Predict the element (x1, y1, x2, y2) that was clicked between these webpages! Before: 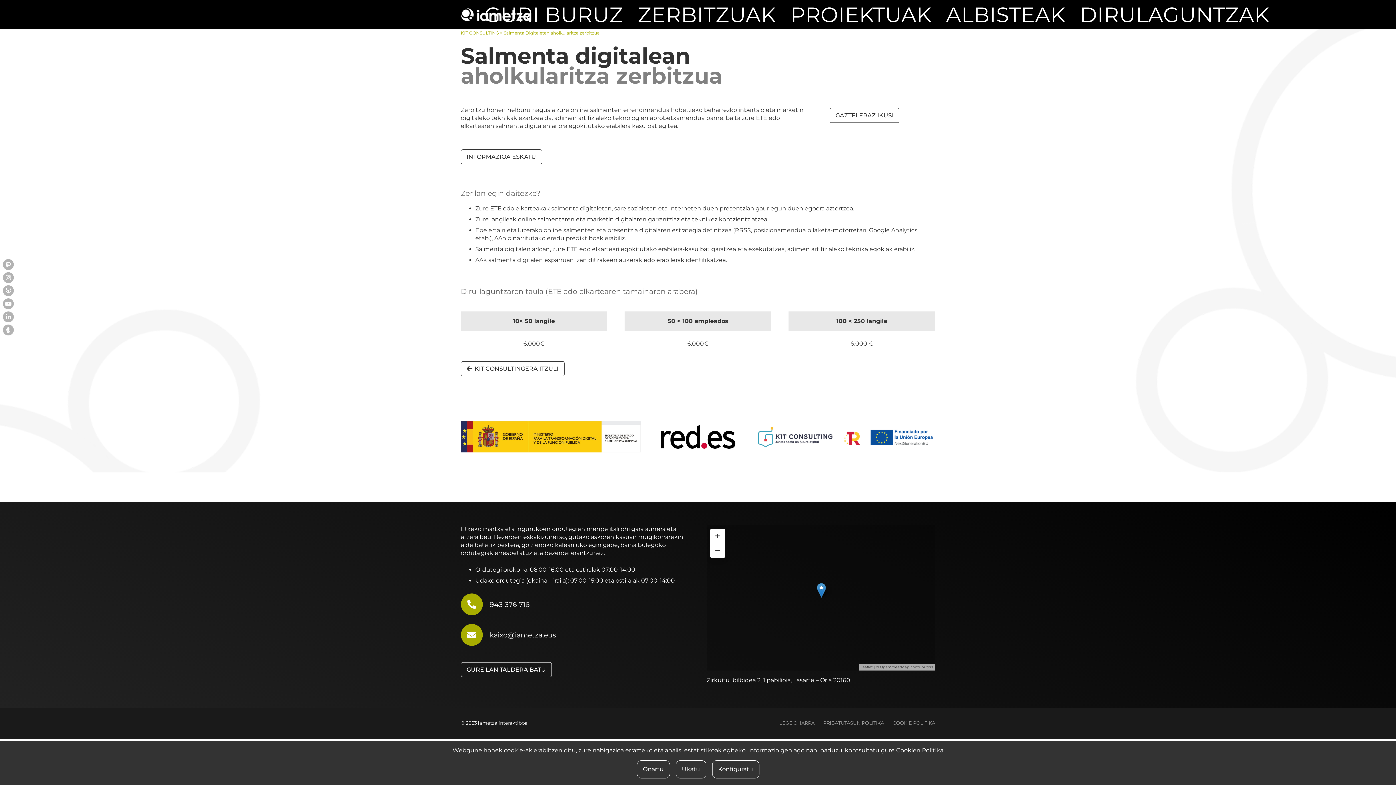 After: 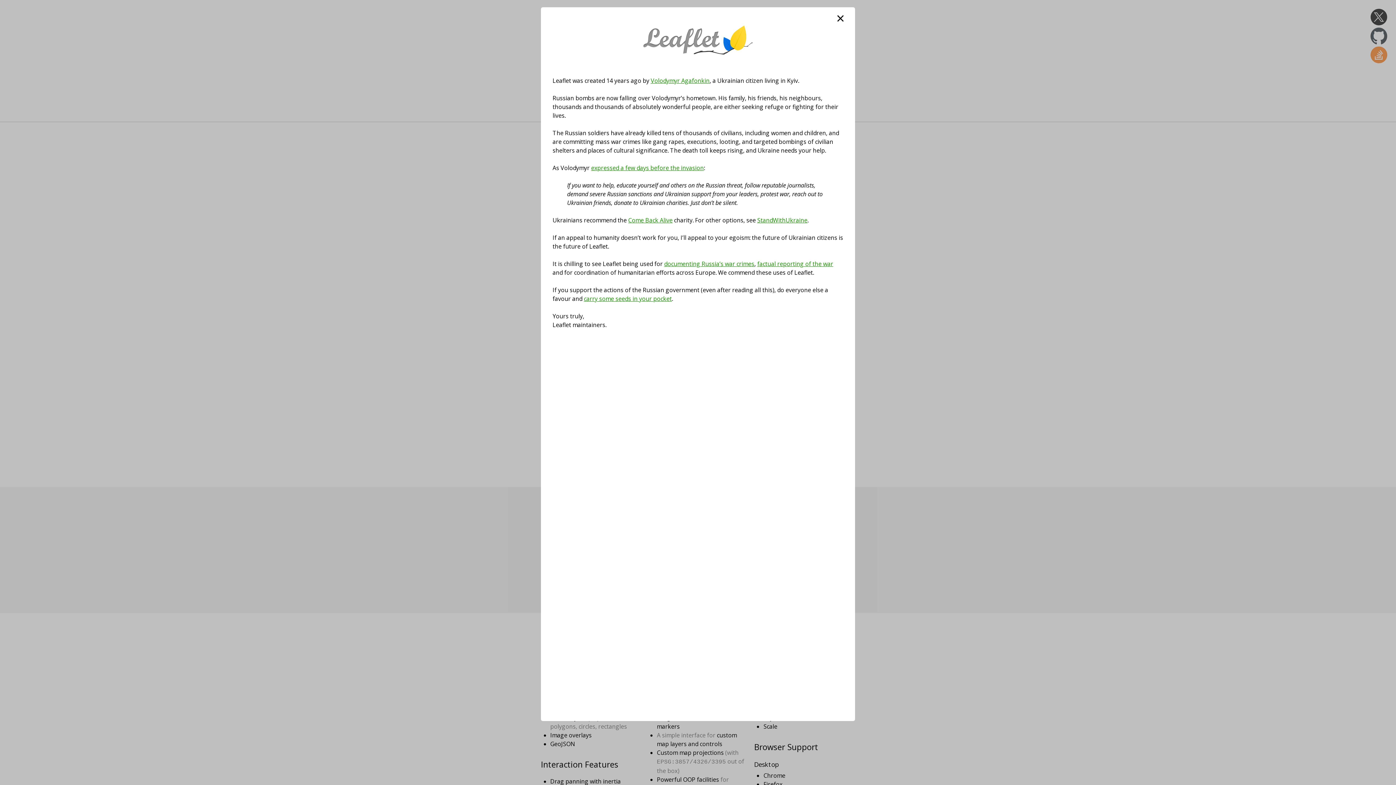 Action: label: Leaflet bbox: (860, 665, 872, 669)